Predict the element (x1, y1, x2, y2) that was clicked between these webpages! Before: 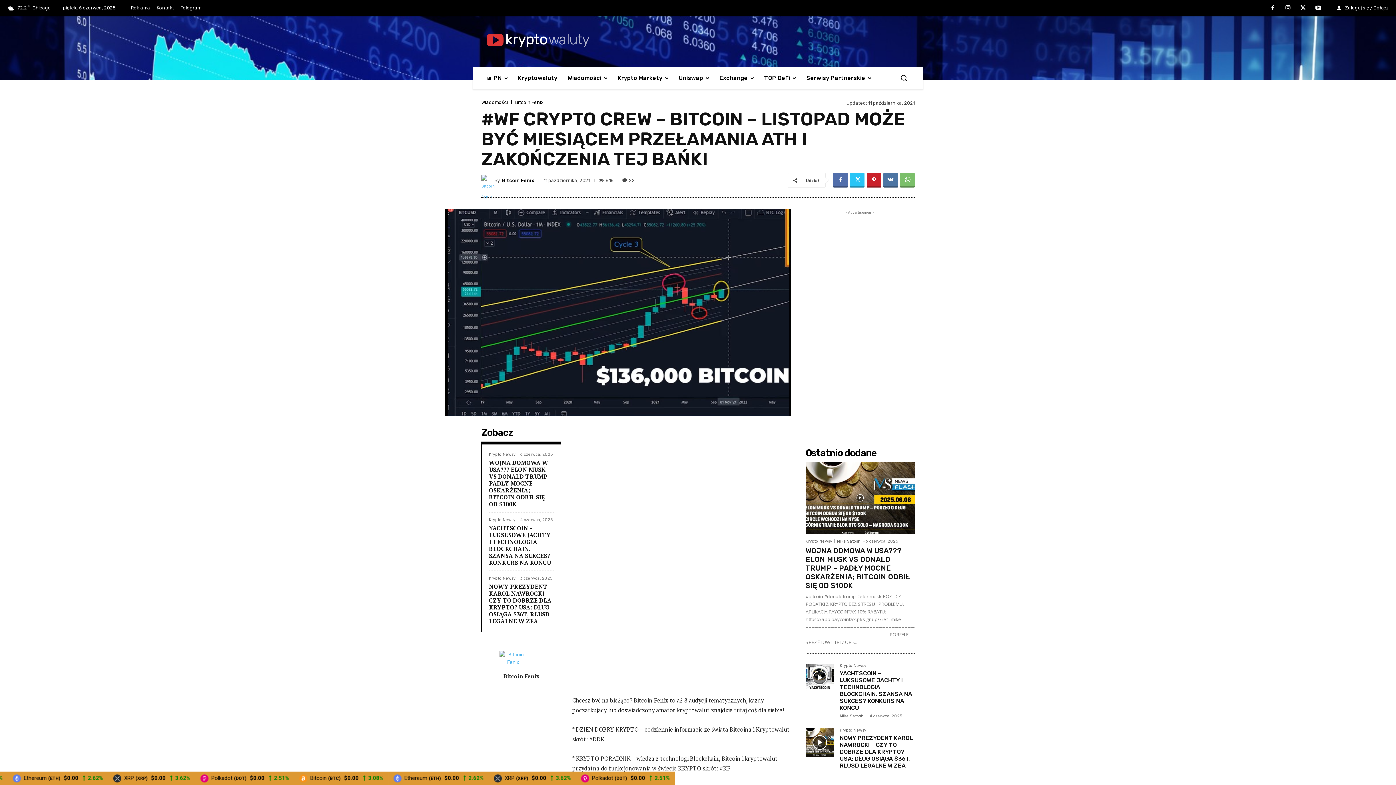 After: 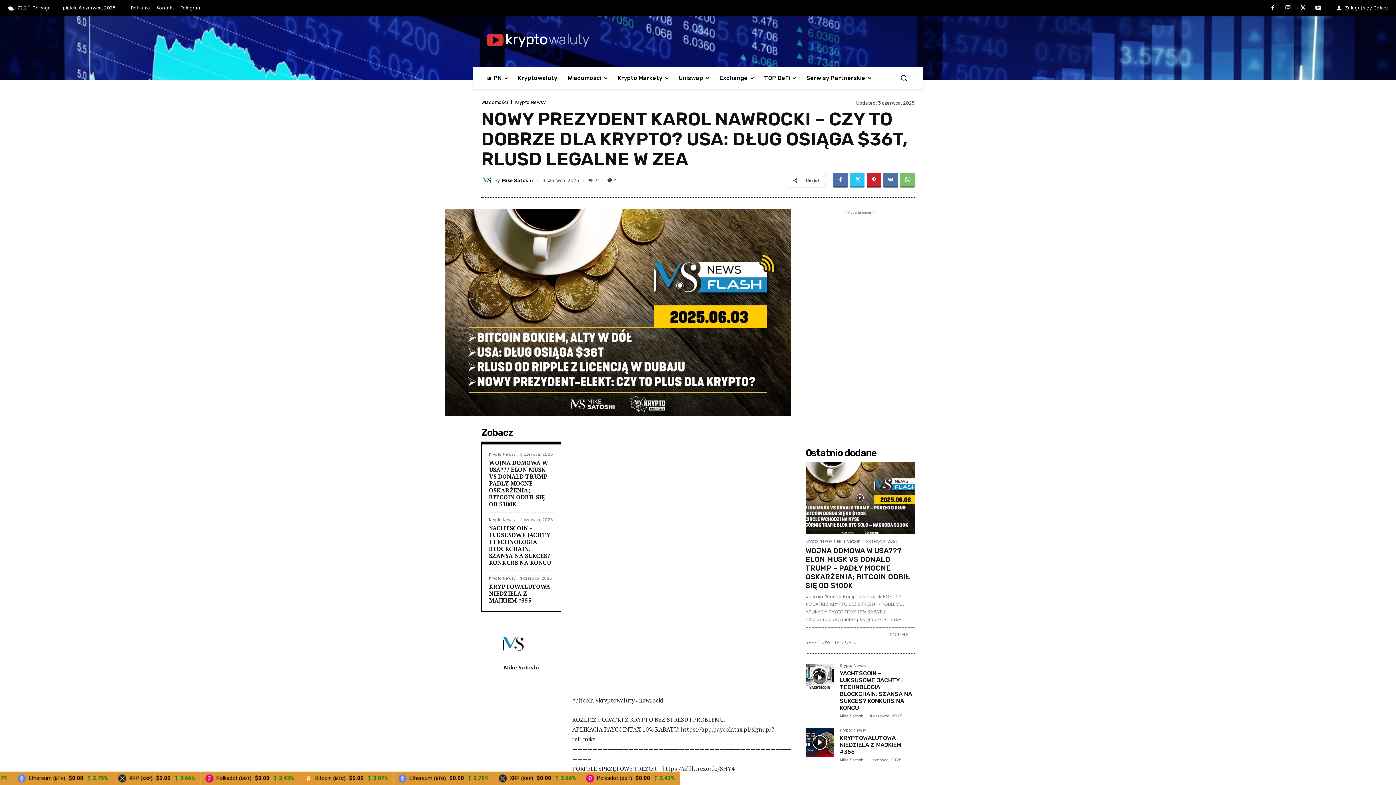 Action: bbox: (489, 582, 551, 625) label: NOWY PREZYDENT KAROL NAWROCKI – CZY TO DOBRZE DLA KRYPTO? USA: DŁUG OSIĄGA $36T, RLUSD LEGALNE W ZEA